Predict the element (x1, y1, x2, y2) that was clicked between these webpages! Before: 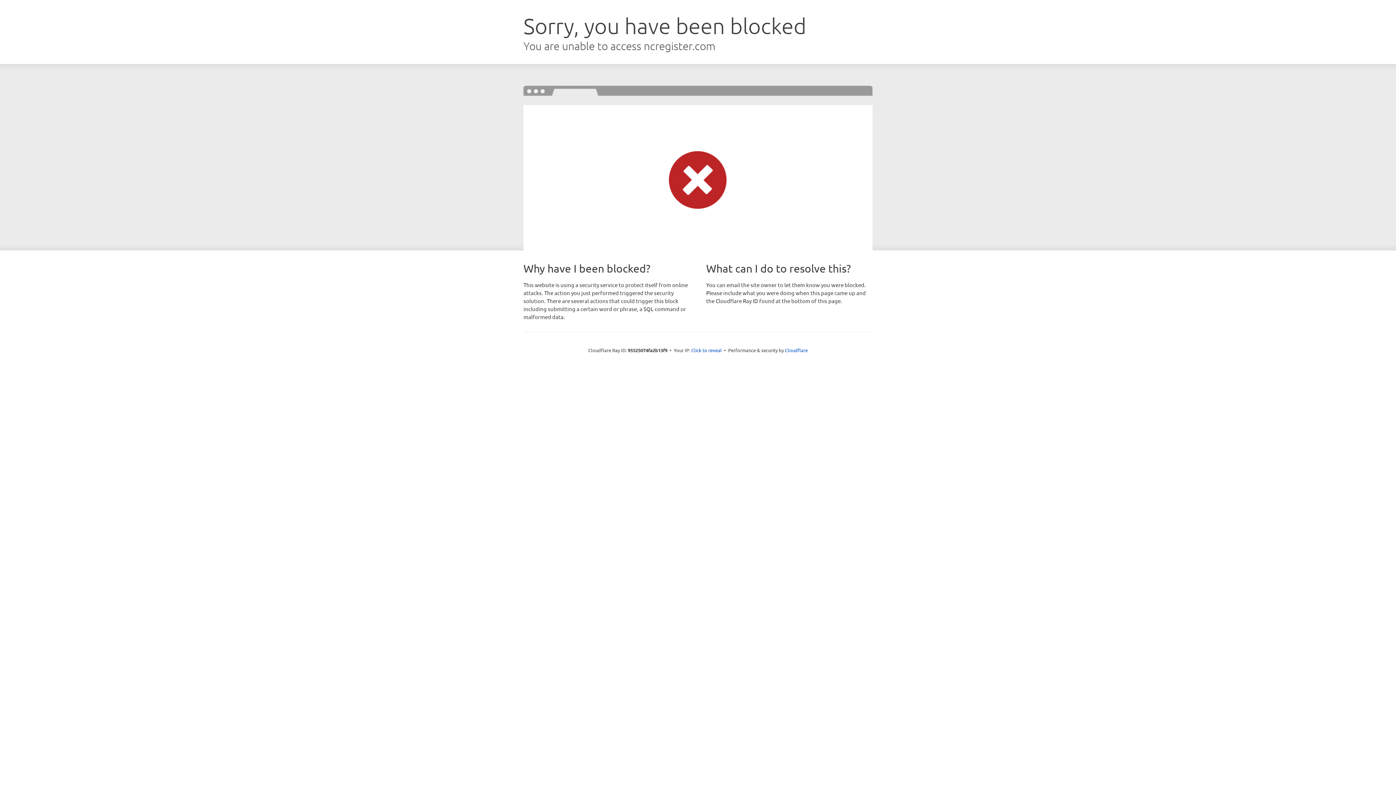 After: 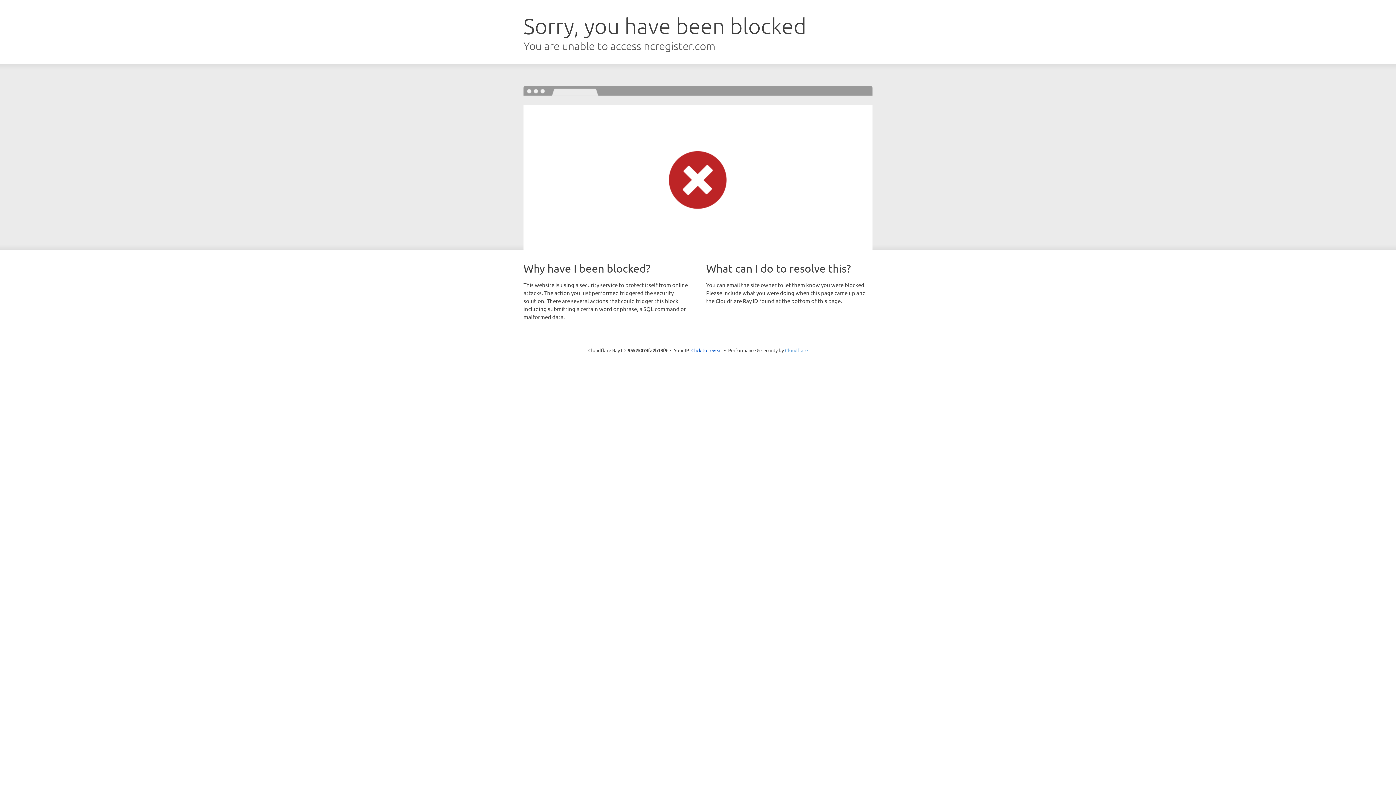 Action: bbox: (785, 347, 808, 353) label: Cloudflare